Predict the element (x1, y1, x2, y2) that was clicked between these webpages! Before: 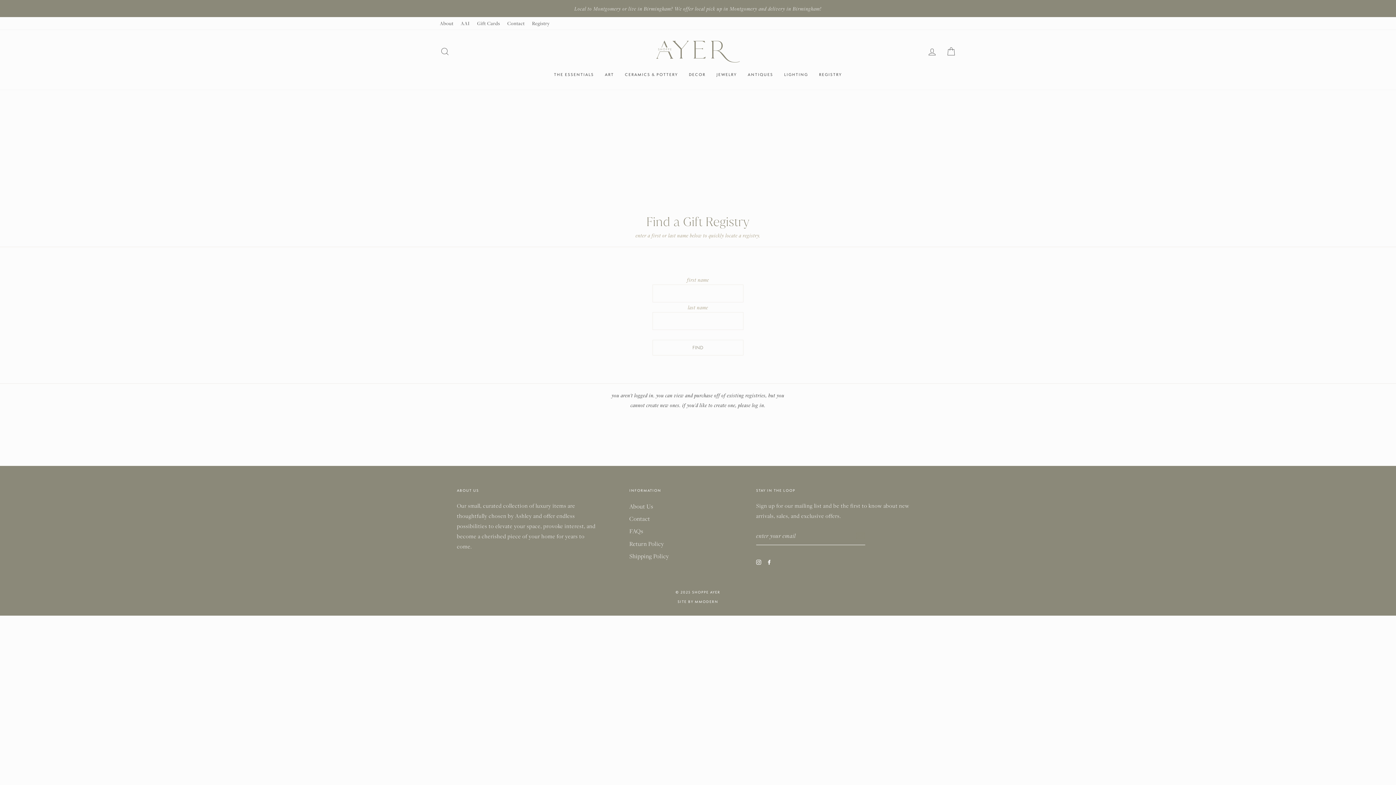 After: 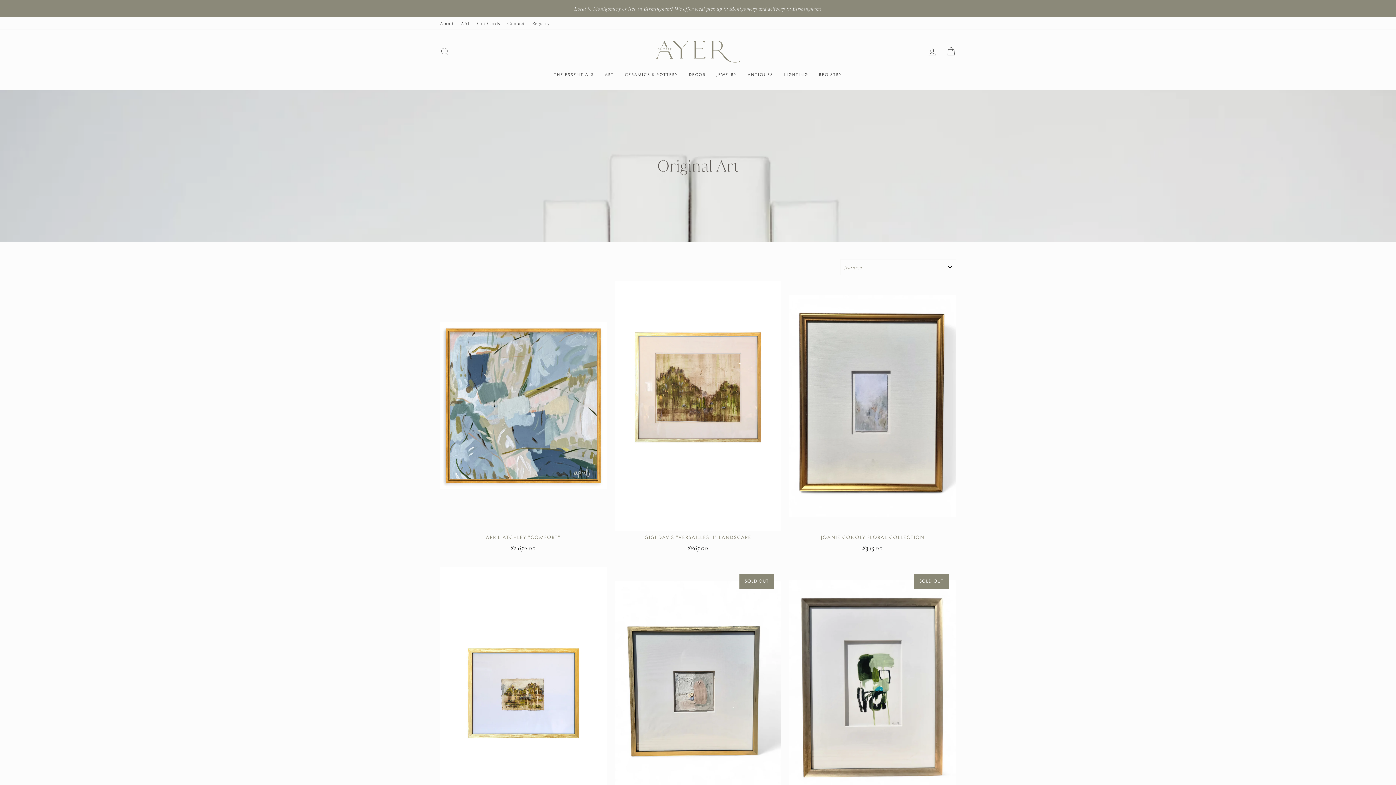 Action: label: ART bbox: (599, 66, 619, 82)